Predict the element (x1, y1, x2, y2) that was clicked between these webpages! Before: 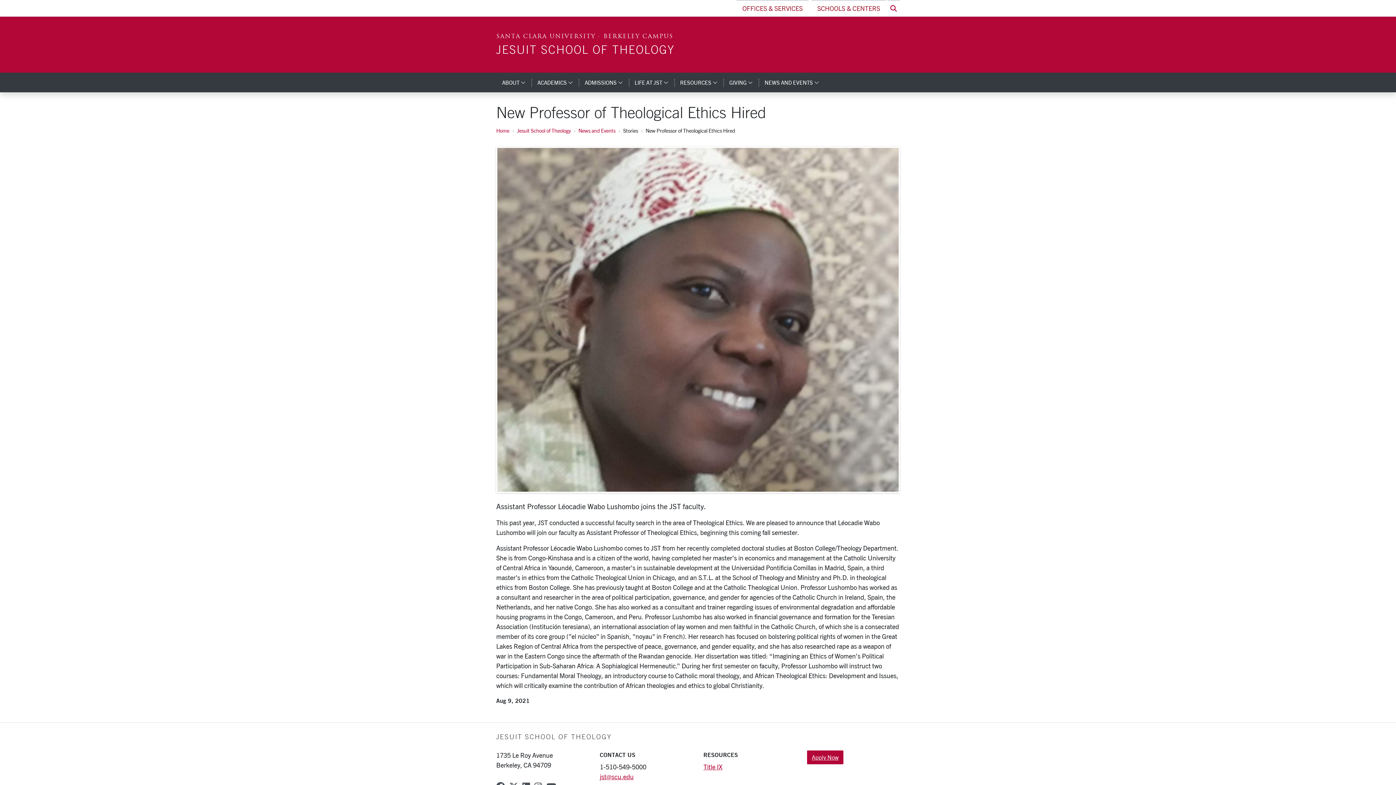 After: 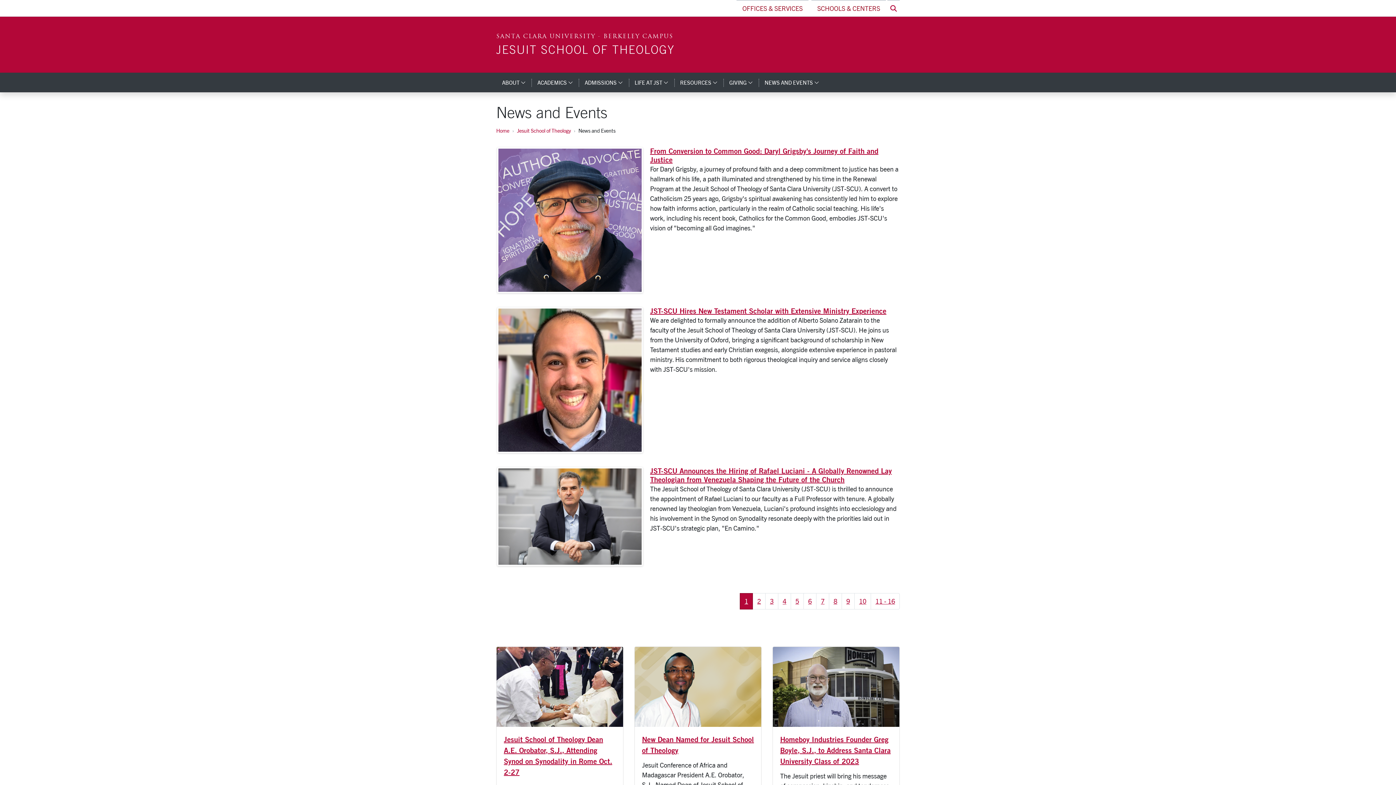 Action: label: NEWS AND EVENTS
CATEGORY LINKS bbox: (758, 75, 825, 89)